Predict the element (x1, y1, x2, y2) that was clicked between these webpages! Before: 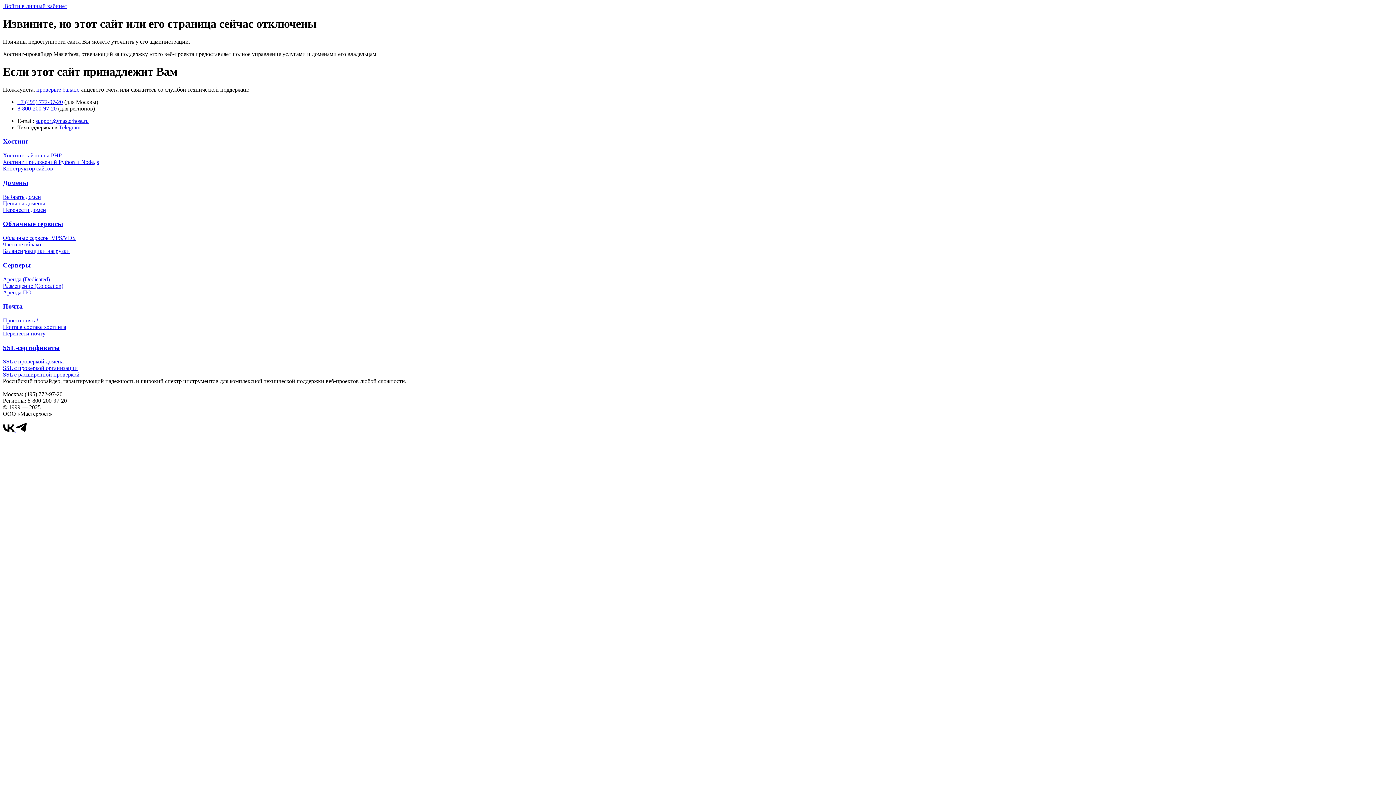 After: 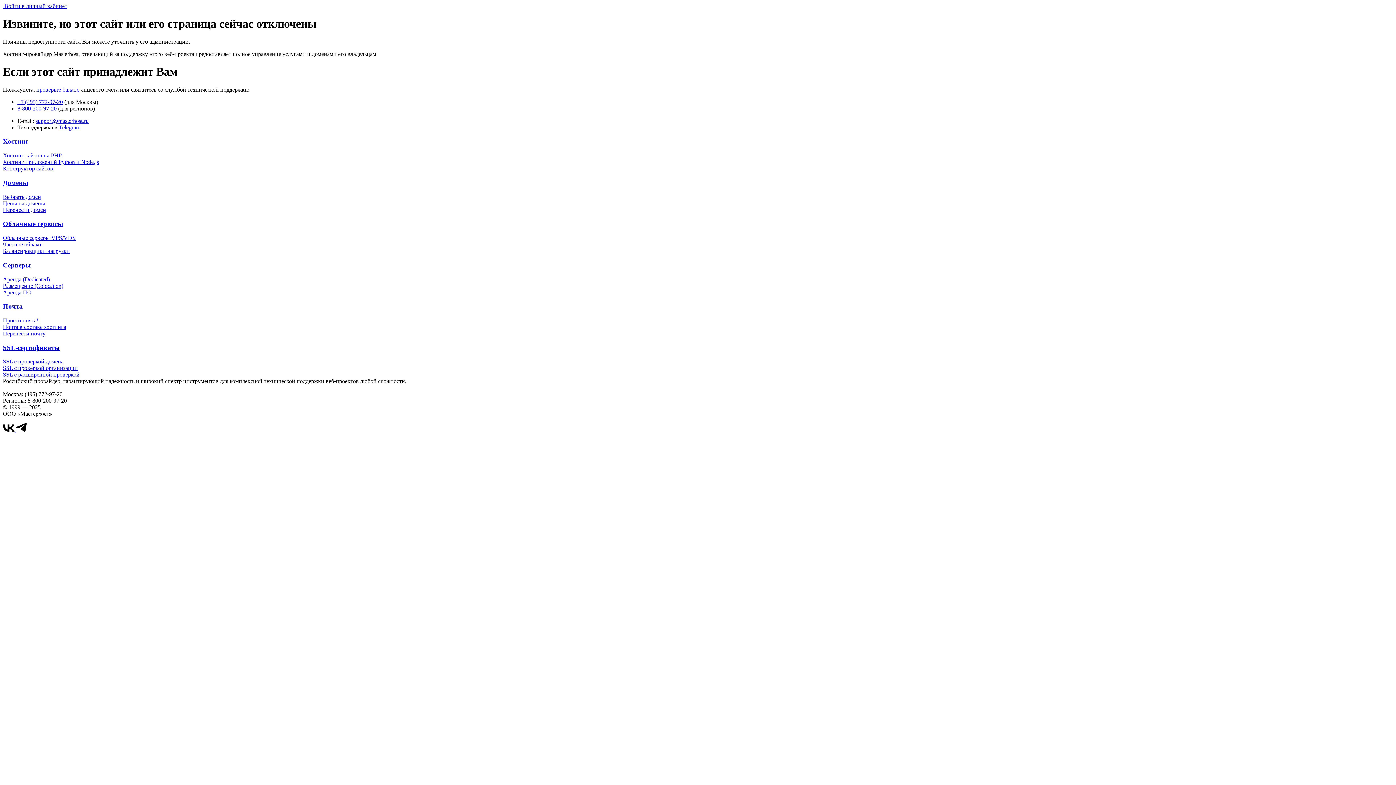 Action: label: vkontakte bbox: (2, 427, 16, 433)